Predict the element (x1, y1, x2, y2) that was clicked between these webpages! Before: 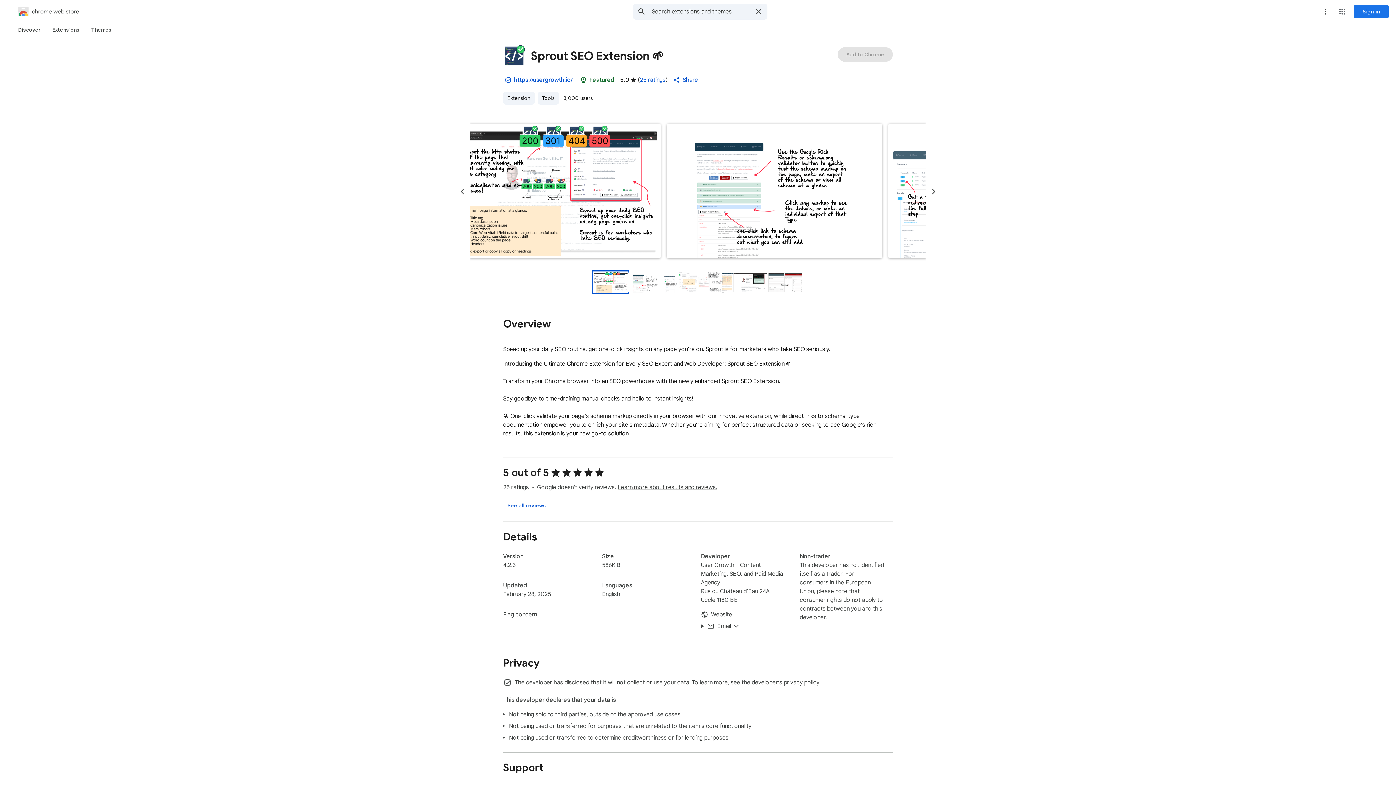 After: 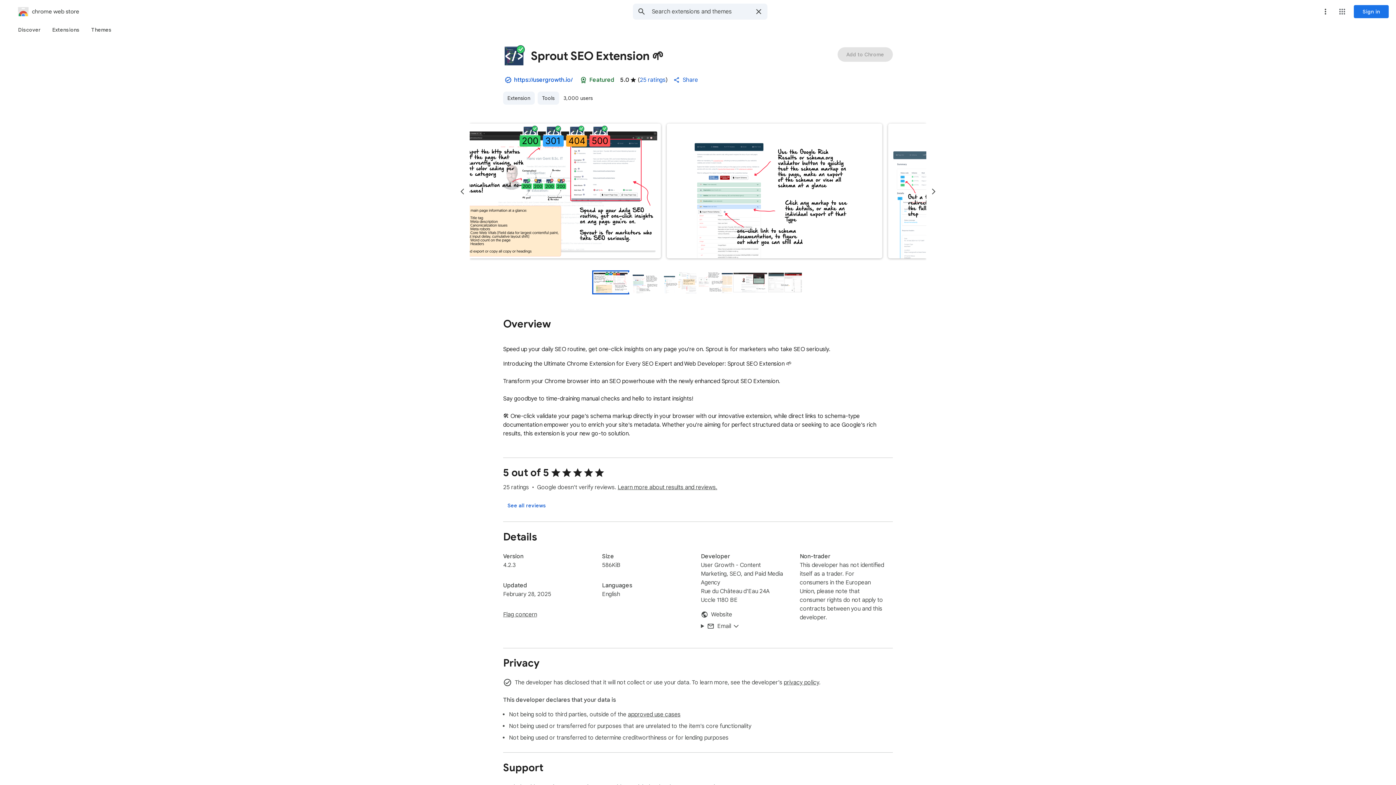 Action: bbox: (768, 271, 802, 293) label: Preview slide 6 for Sprout SEO Extension 🌱